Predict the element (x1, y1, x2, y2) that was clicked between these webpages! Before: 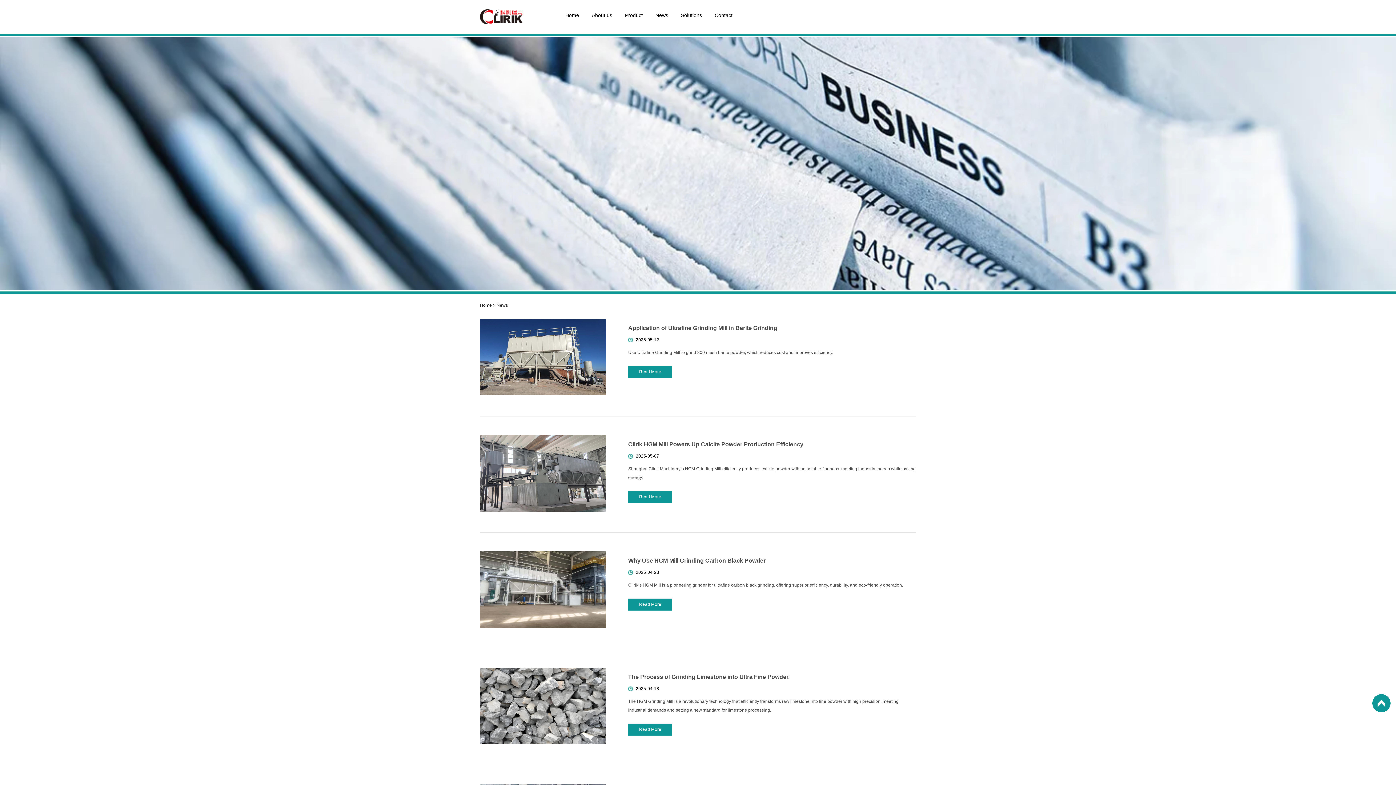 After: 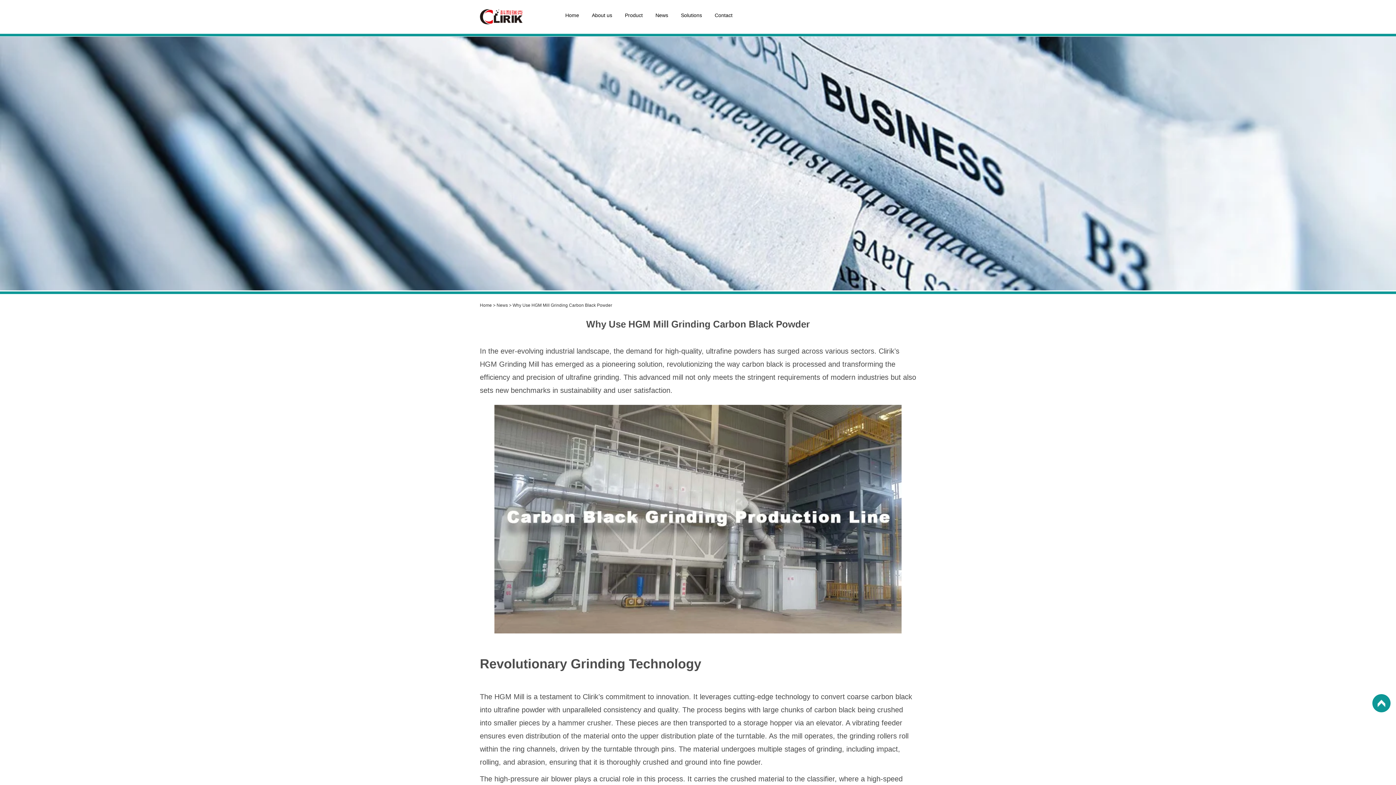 Action: bbox: (480, 551, 606, 629)